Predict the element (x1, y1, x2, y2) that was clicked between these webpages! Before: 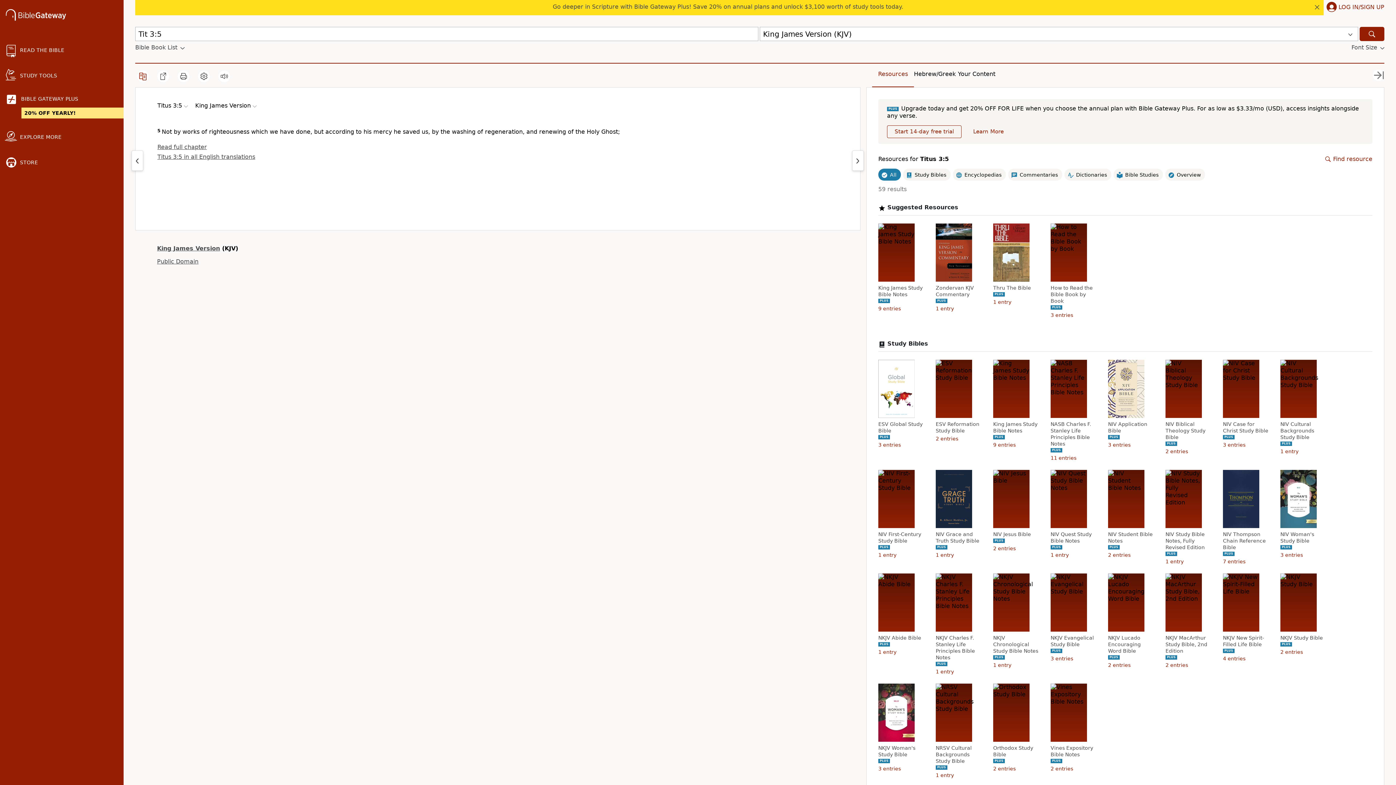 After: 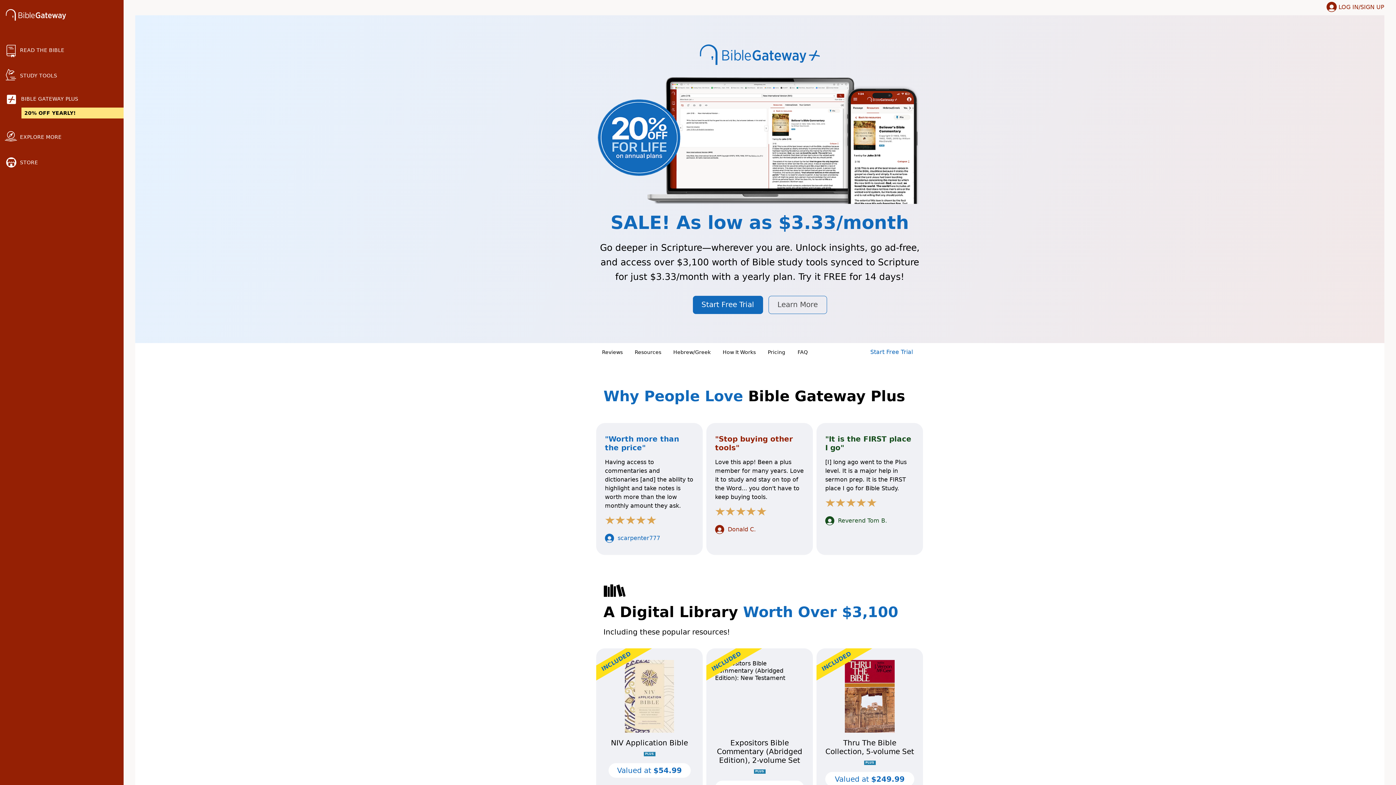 Action: label: BIBLE GATEWAY PLUS
20% OFF YEARLY! bbox: (0, 88, 123, 124)